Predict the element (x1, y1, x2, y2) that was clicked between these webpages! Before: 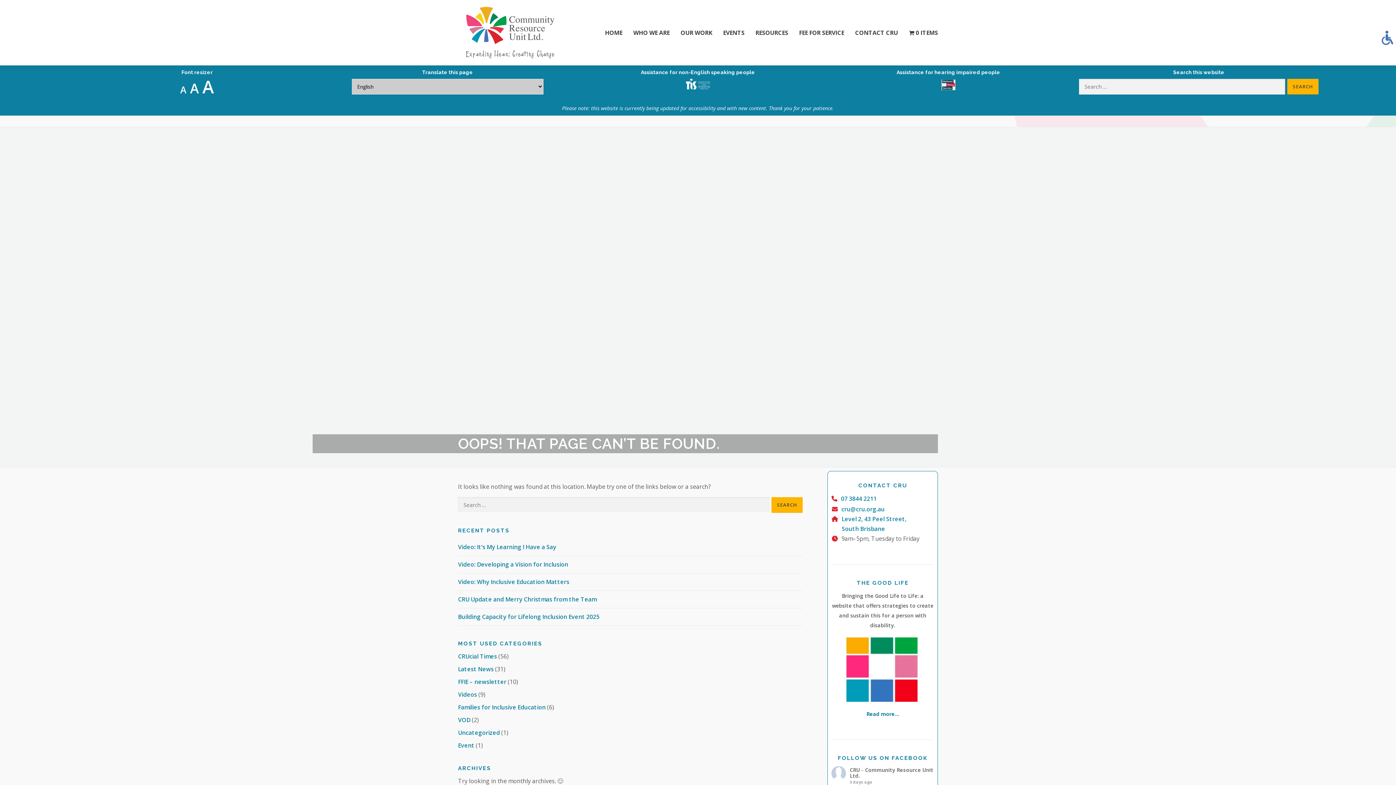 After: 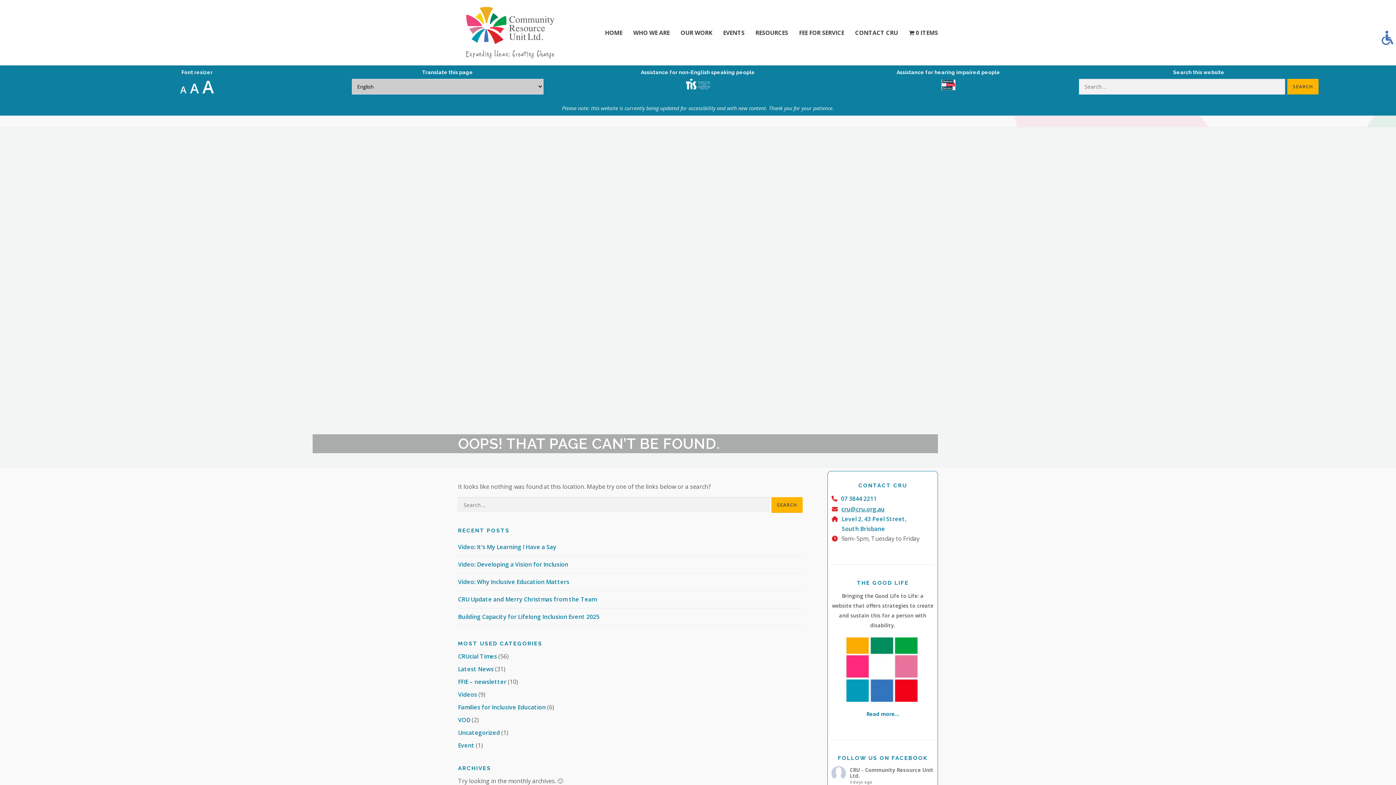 Action: bbox: (841, 505, 884, 513) label: cru@cru.org.au